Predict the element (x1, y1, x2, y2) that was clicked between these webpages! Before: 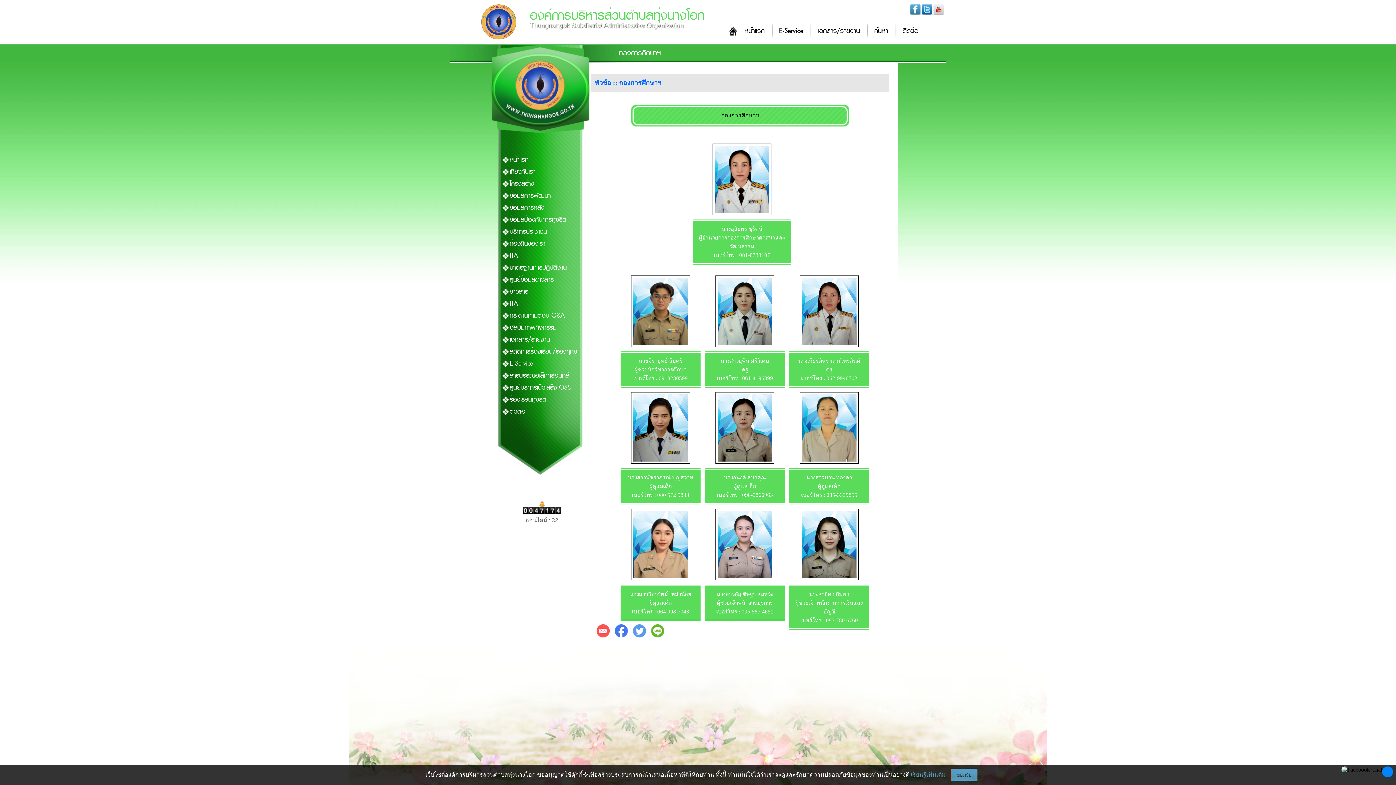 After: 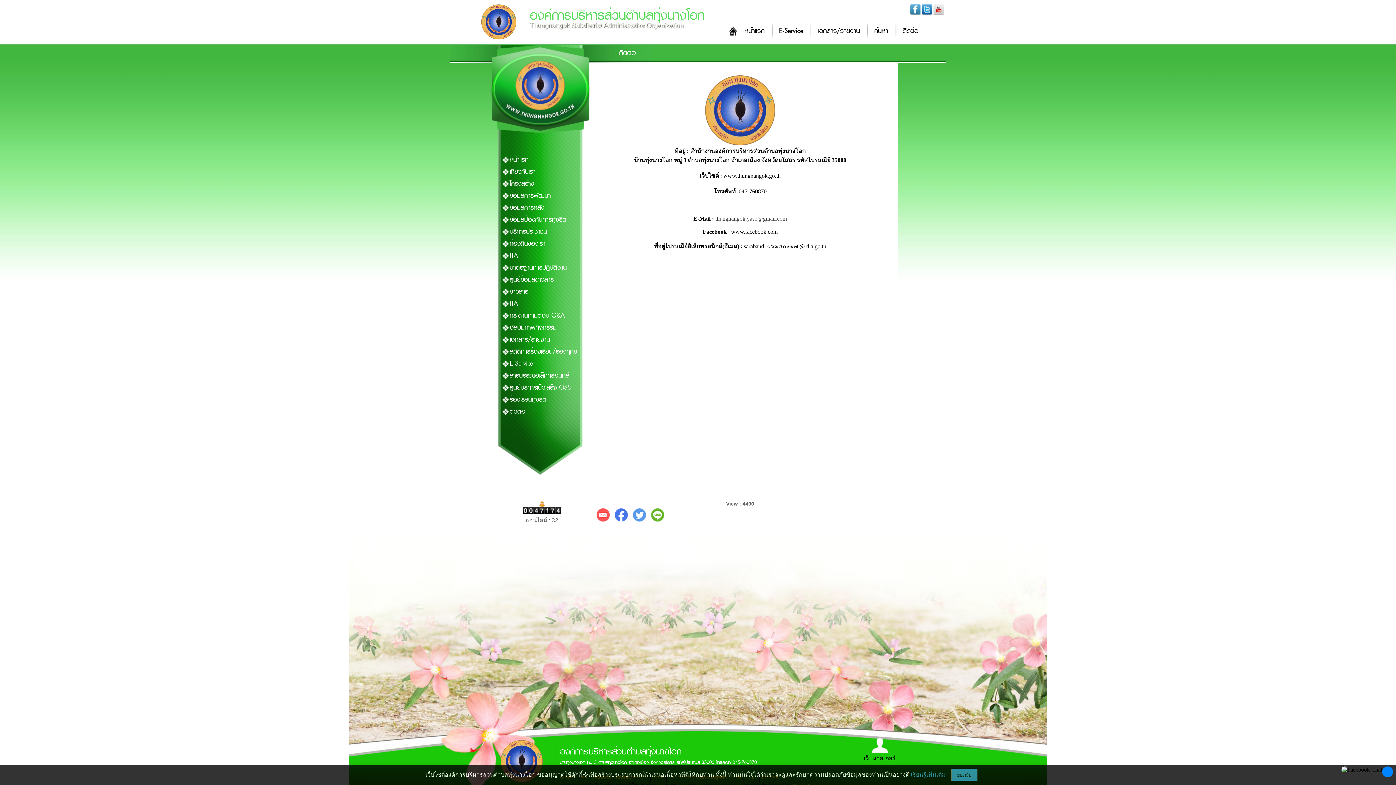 Action: label: ติดต่อ bbox: (509, 405, 593, 417)